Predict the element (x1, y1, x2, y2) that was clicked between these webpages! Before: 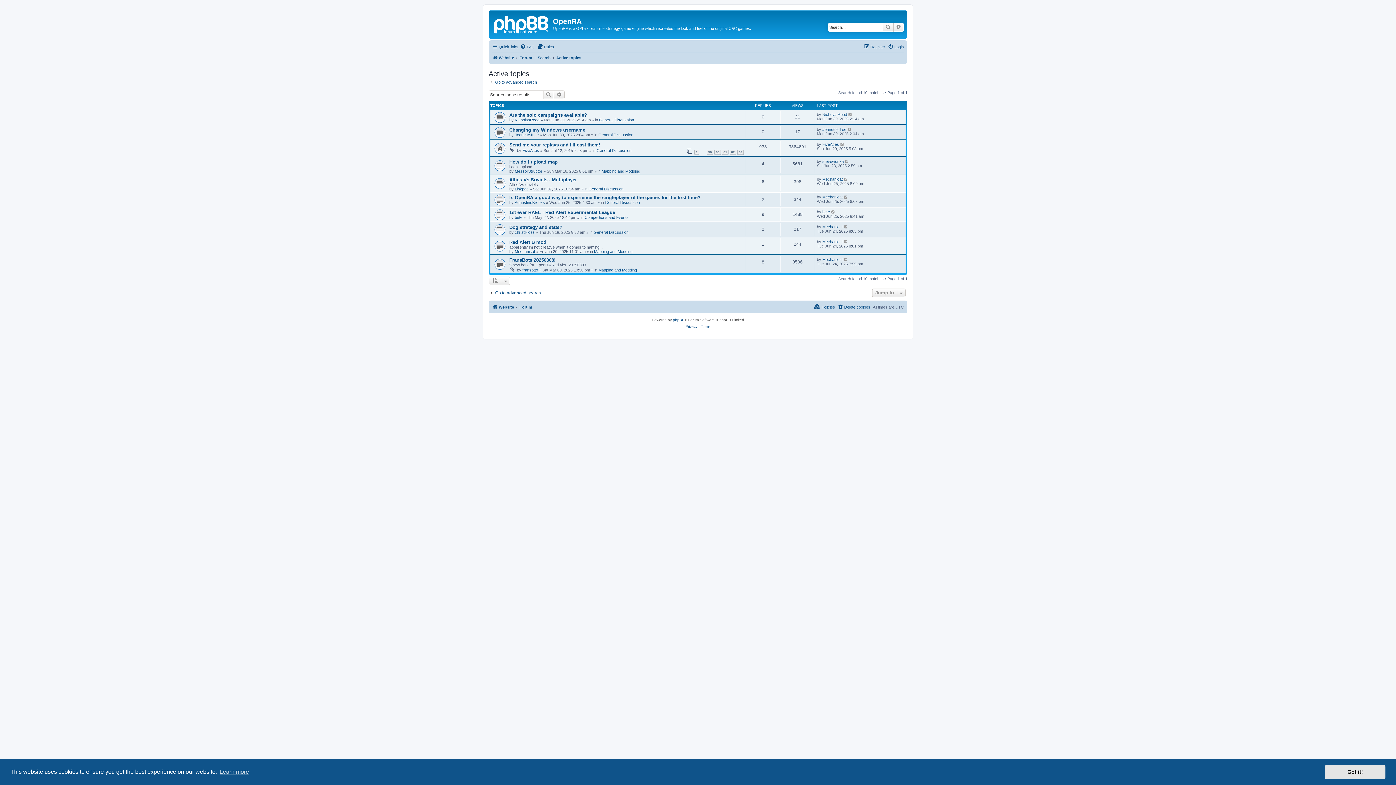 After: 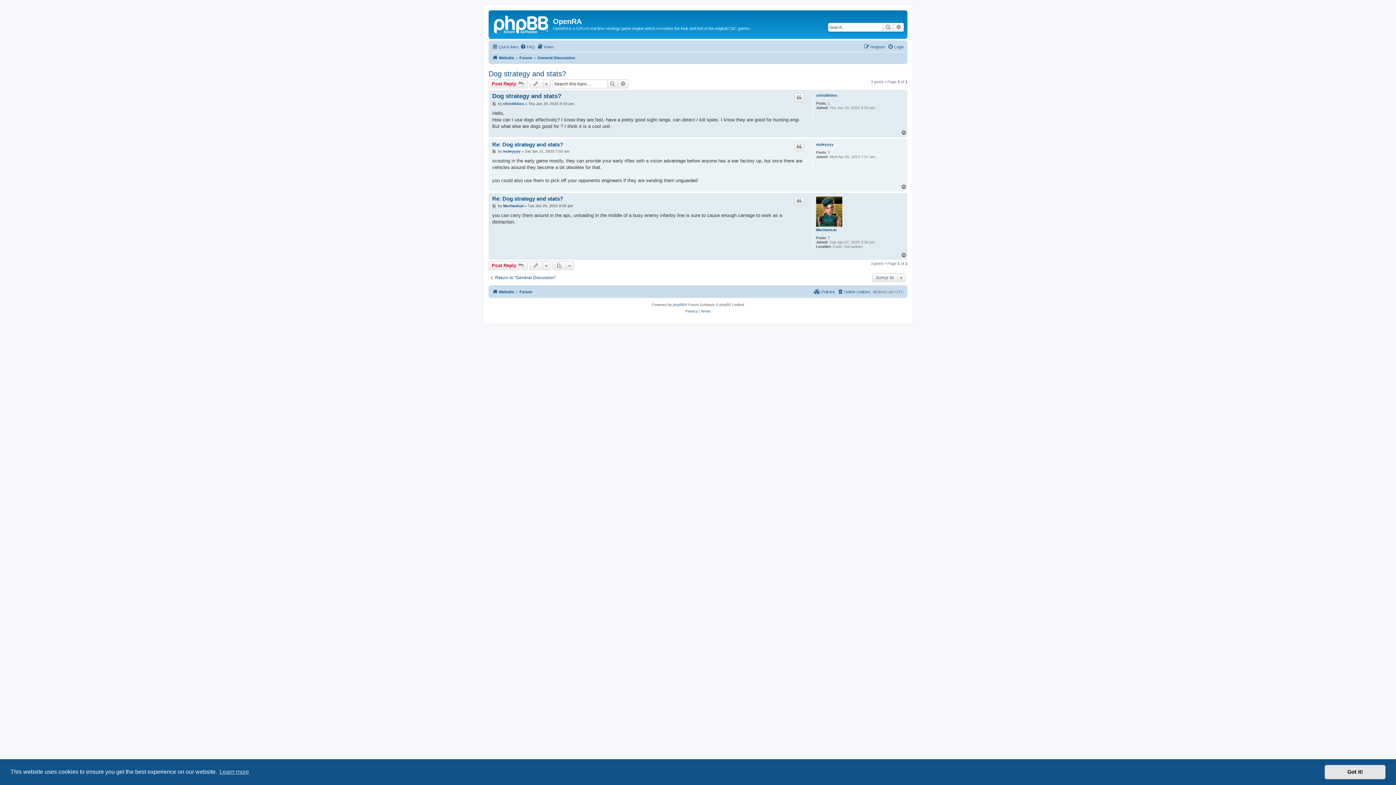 Action: label: Dog strategy and stats? bbox: (509, 224, 562, 230)